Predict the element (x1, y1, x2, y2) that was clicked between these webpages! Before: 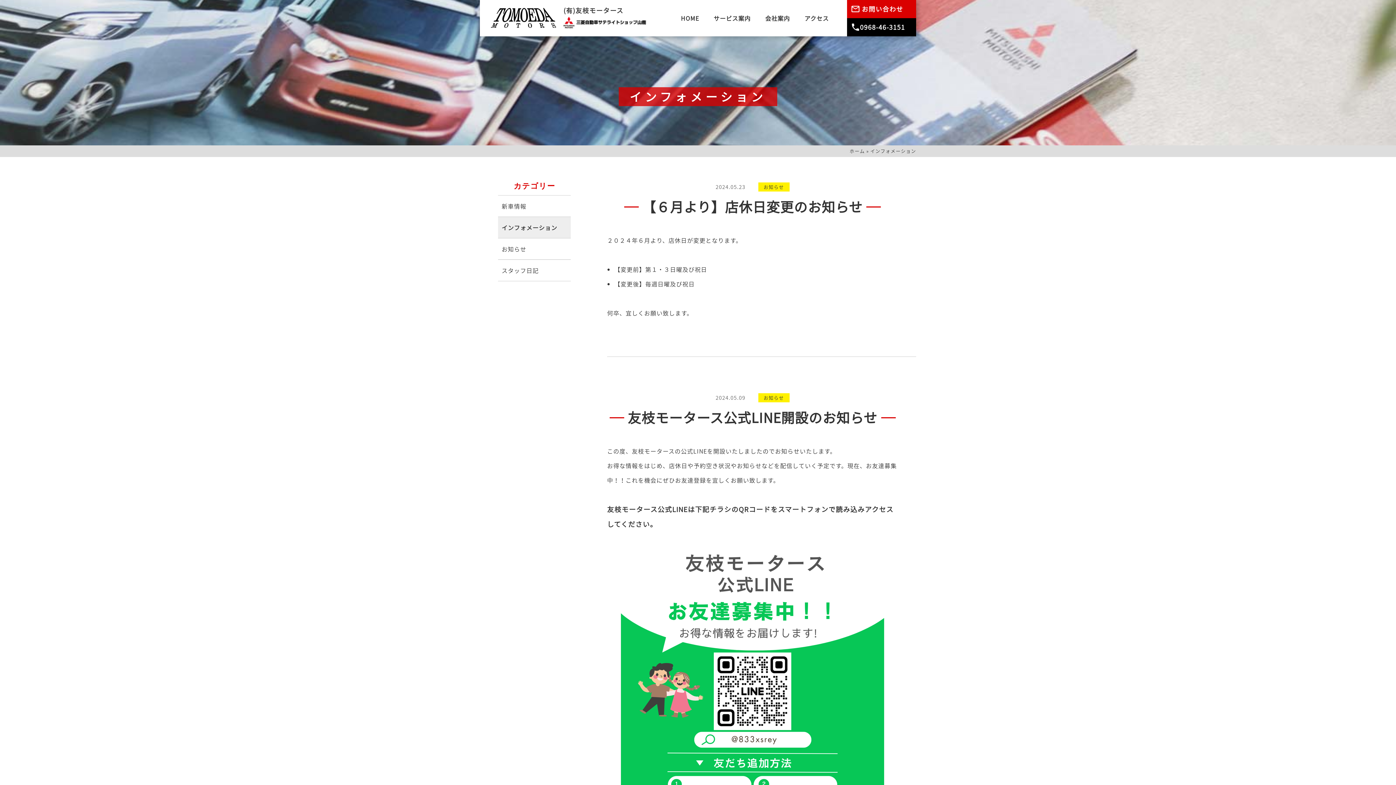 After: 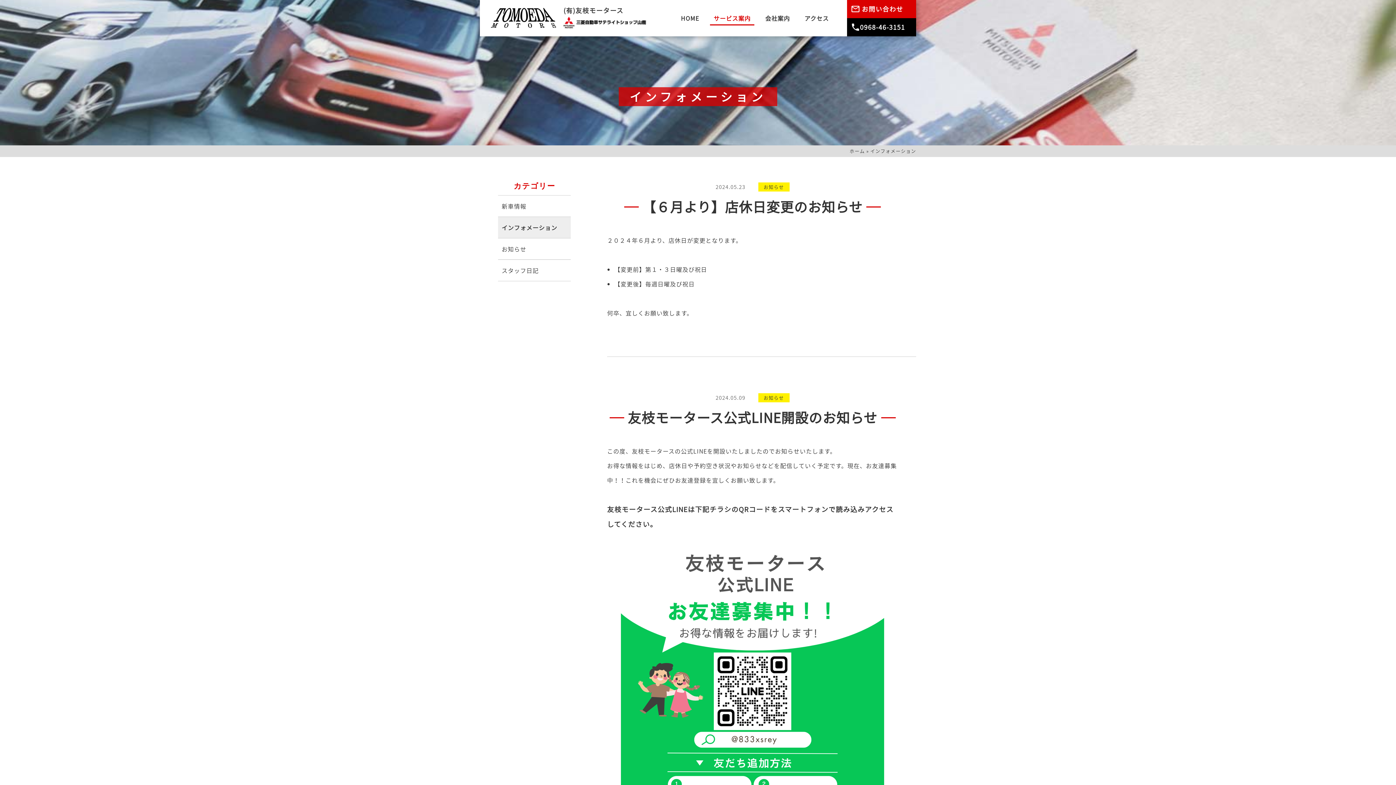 Action: label: サービス案内 bbox: (710, 0, 754, 36)